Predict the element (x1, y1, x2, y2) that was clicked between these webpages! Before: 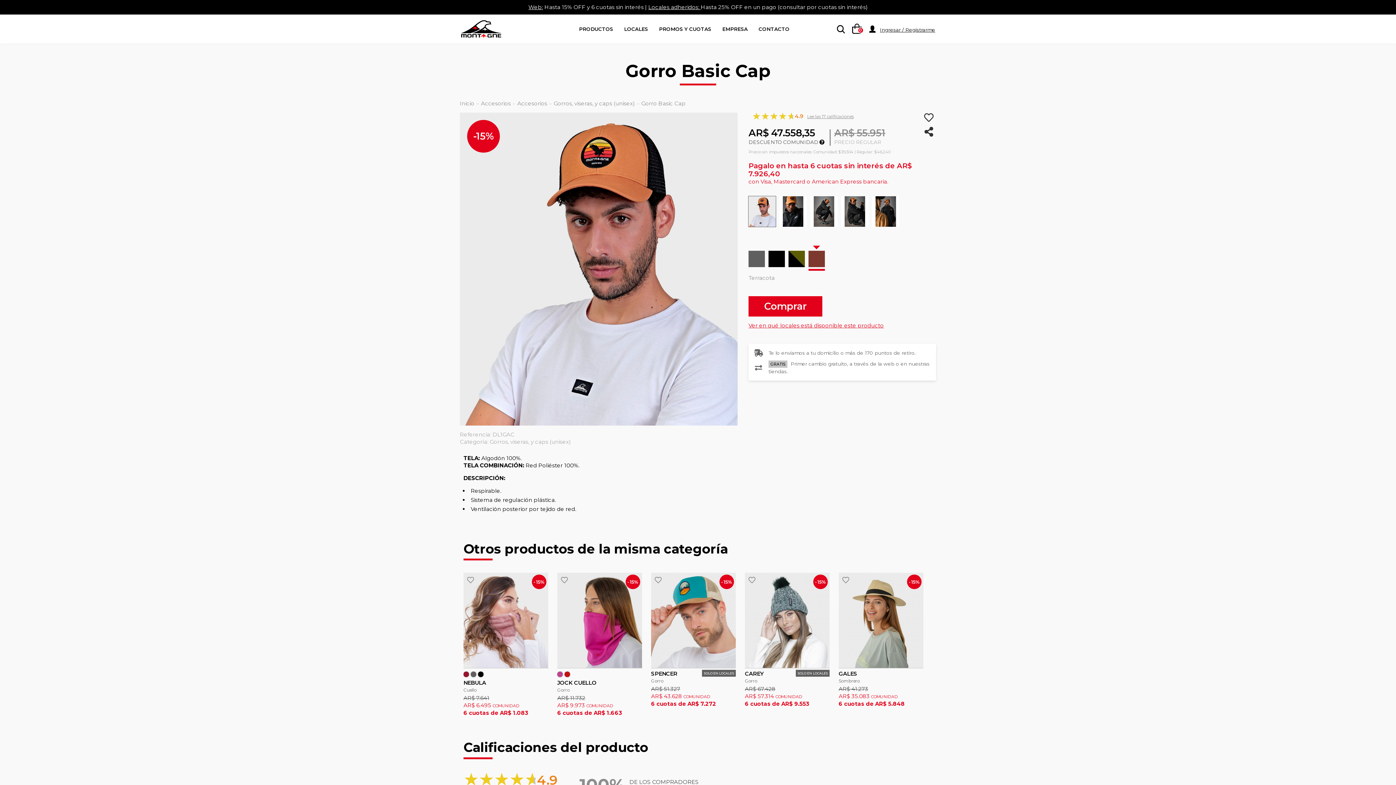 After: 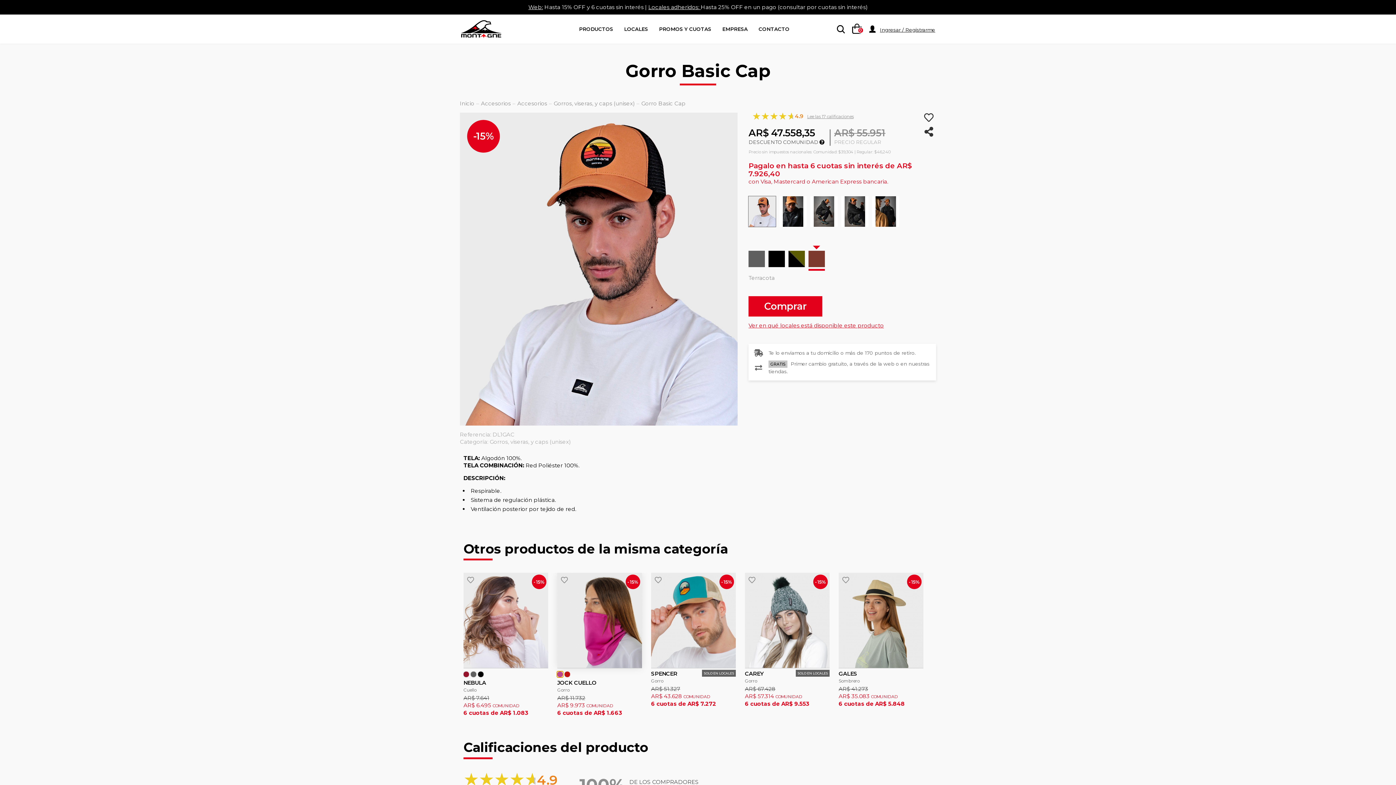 Action: bbox: (557, 671, 562, 677)